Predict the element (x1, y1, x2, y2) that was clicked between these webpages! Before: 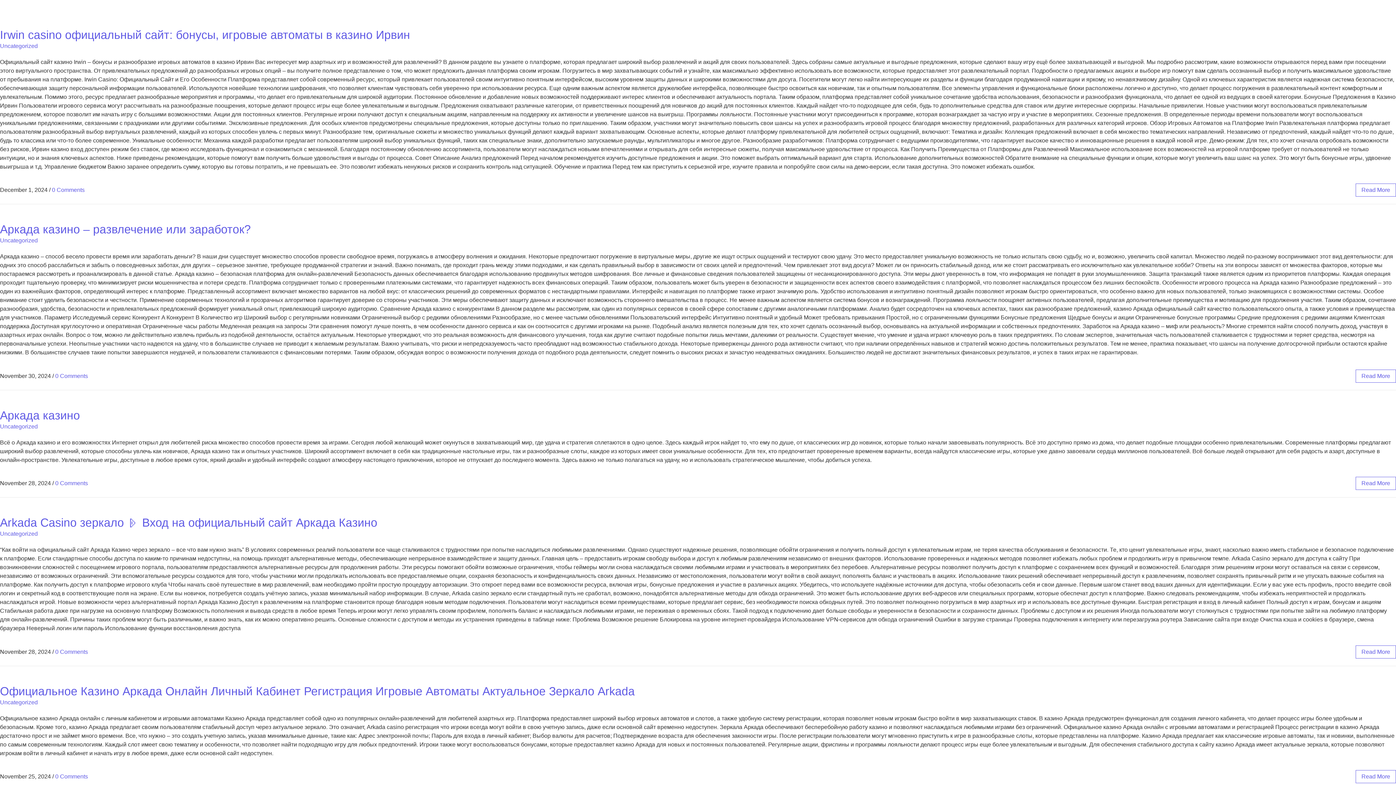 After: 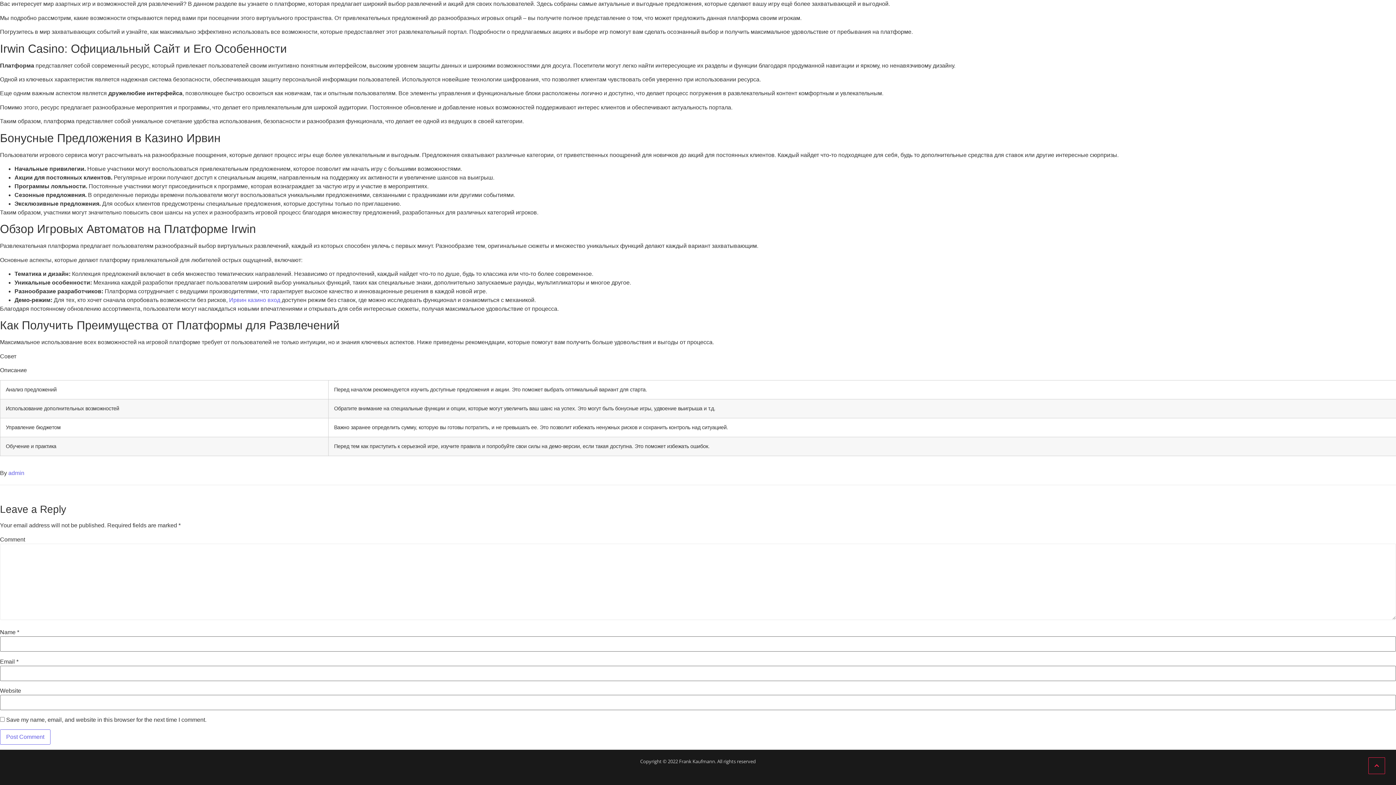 Action: label: 0 Comments bbox: (52, 187, 84, 193)